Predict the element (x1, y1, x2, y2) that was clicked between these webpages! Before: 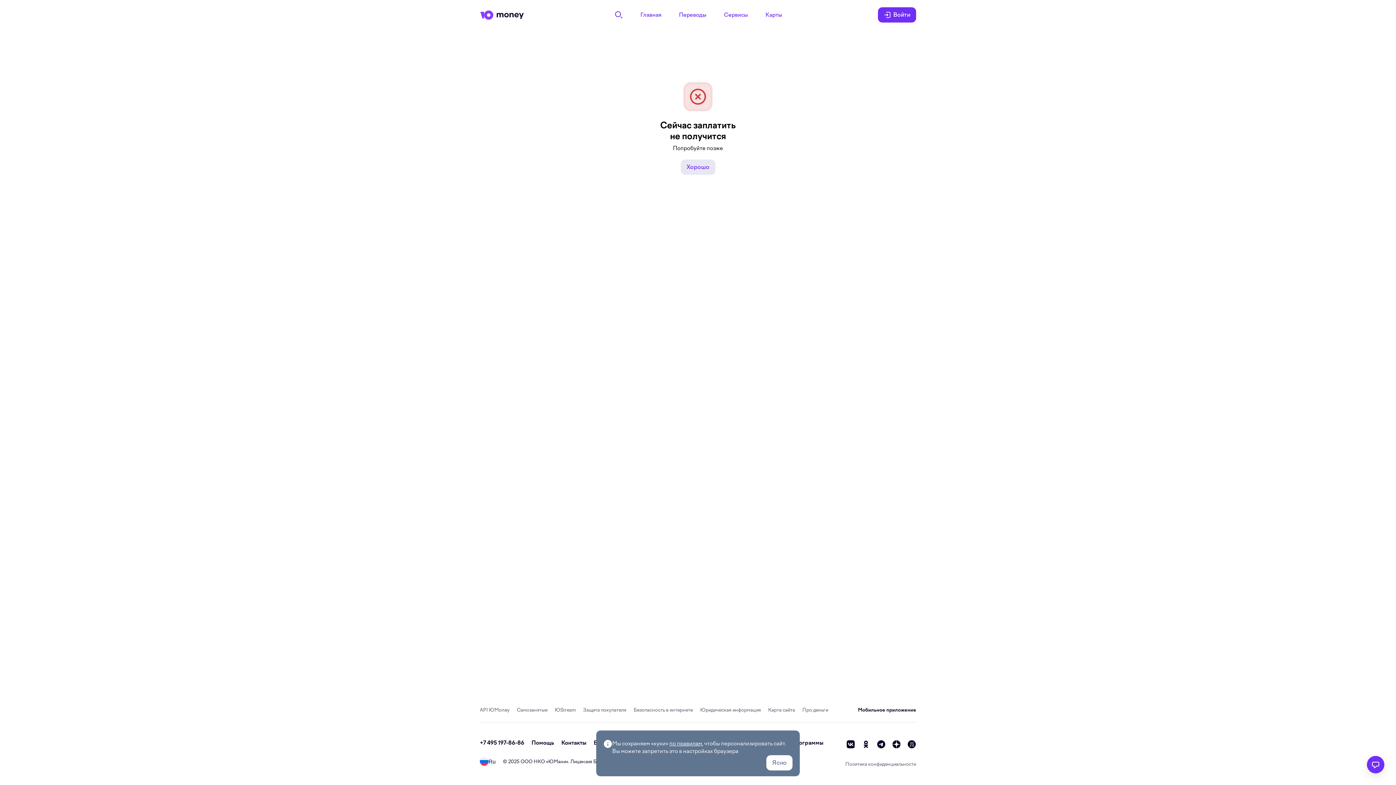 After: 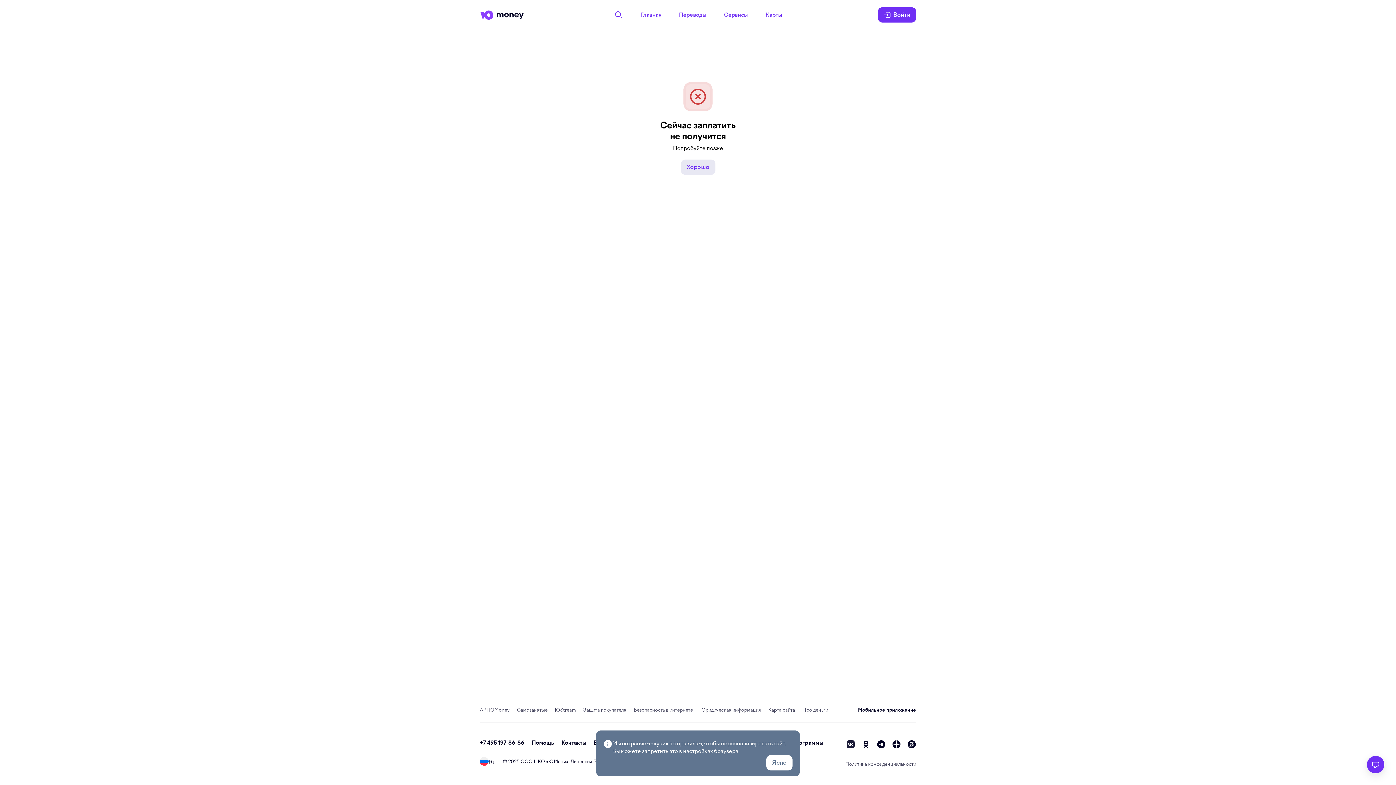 Action: label: vk bbox: (846, 740, 855, 749)